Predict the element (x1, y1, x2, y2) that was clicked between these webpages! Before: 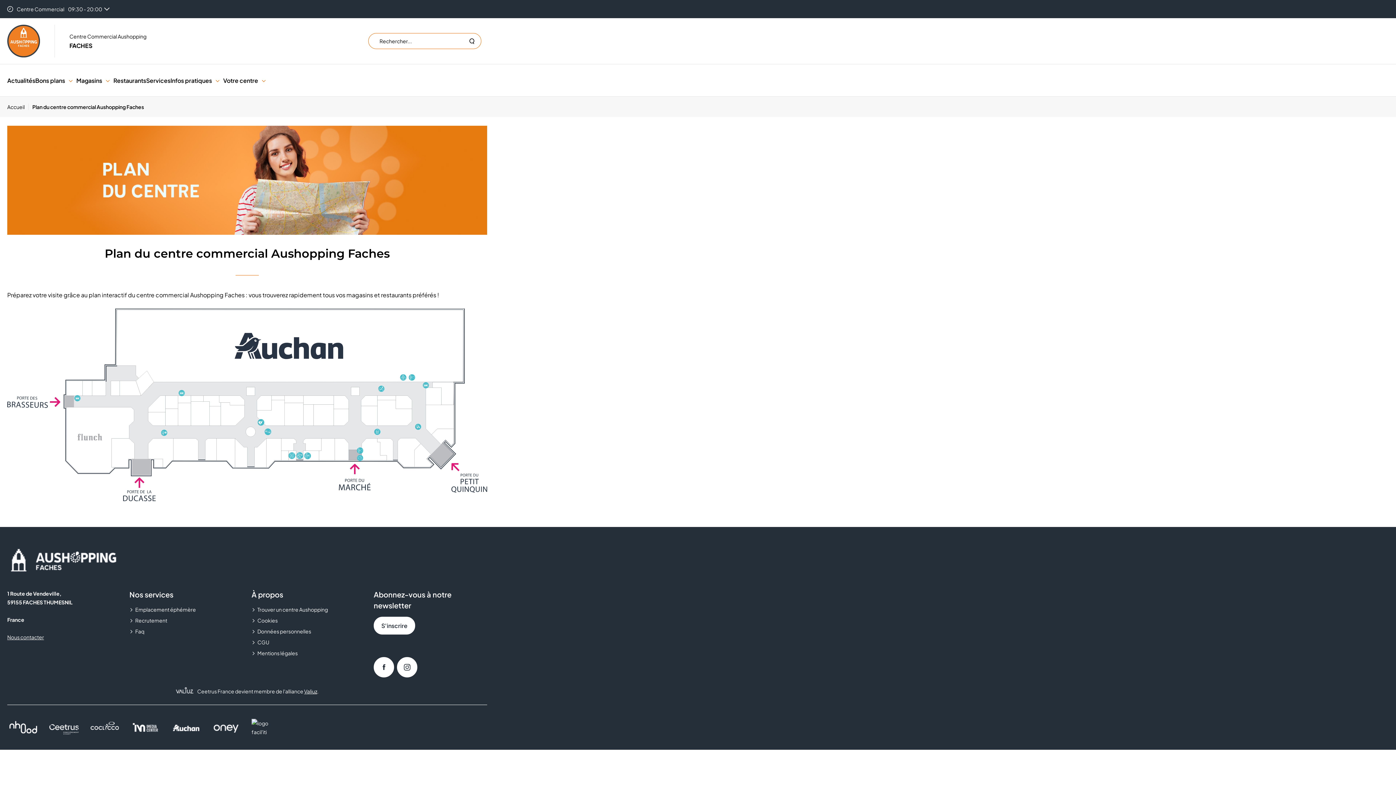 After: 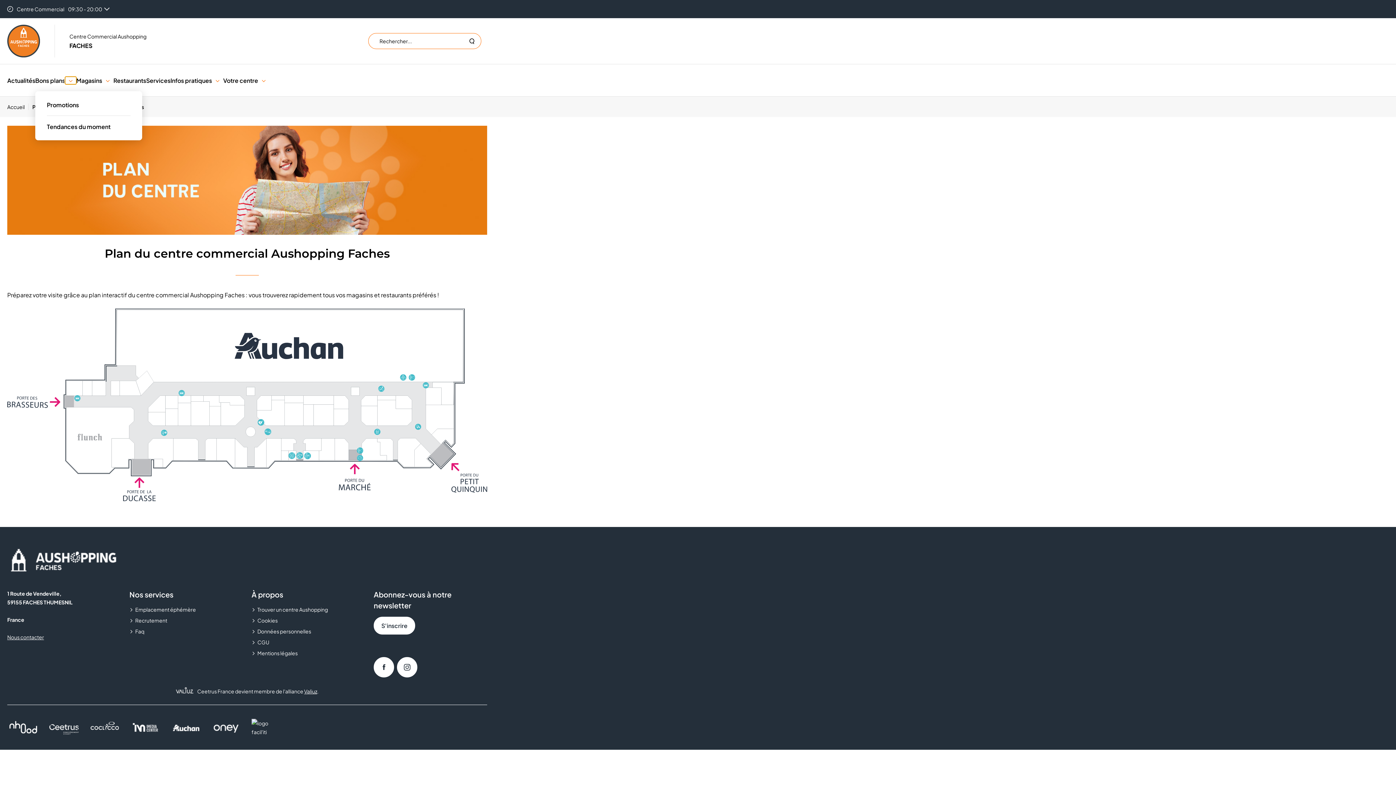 Action: bbox: (65, 76, 76, 84)